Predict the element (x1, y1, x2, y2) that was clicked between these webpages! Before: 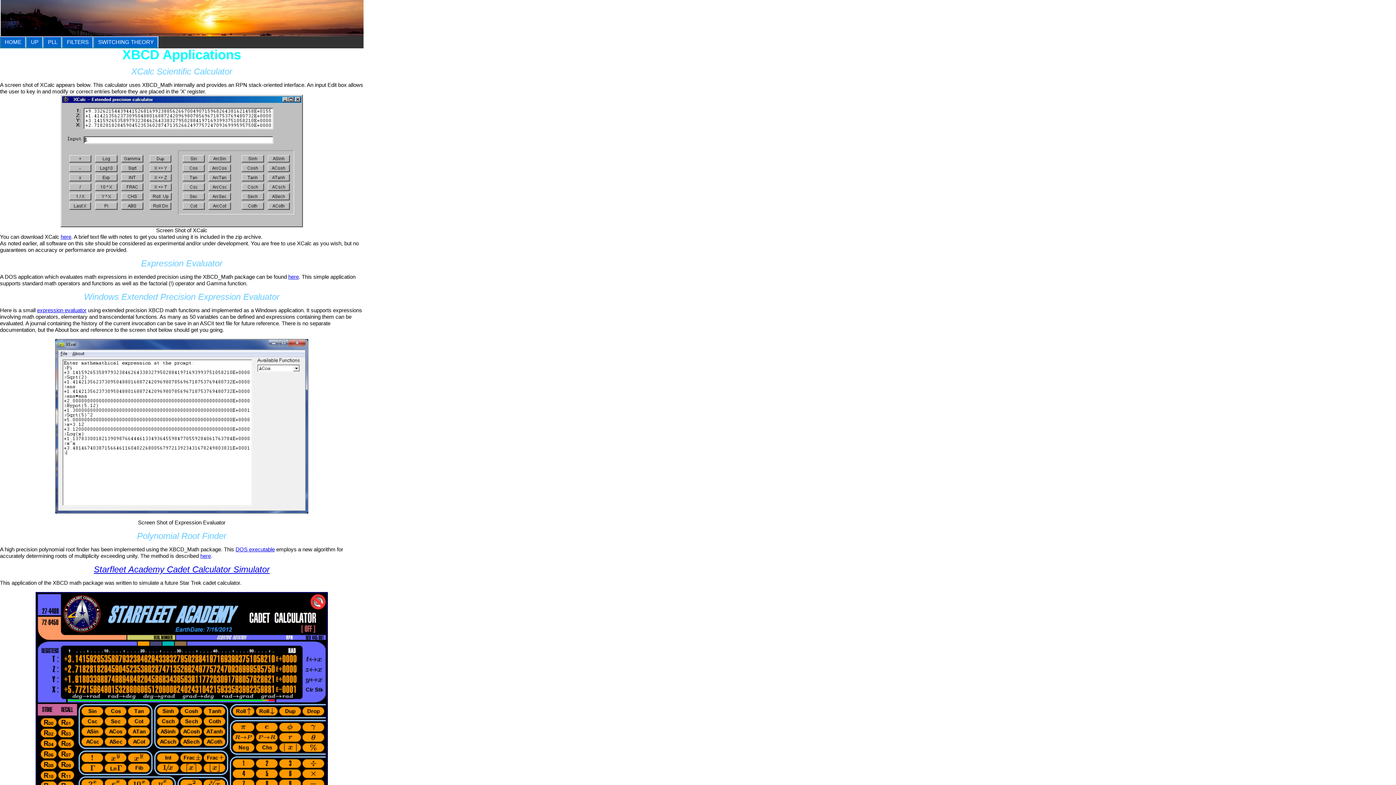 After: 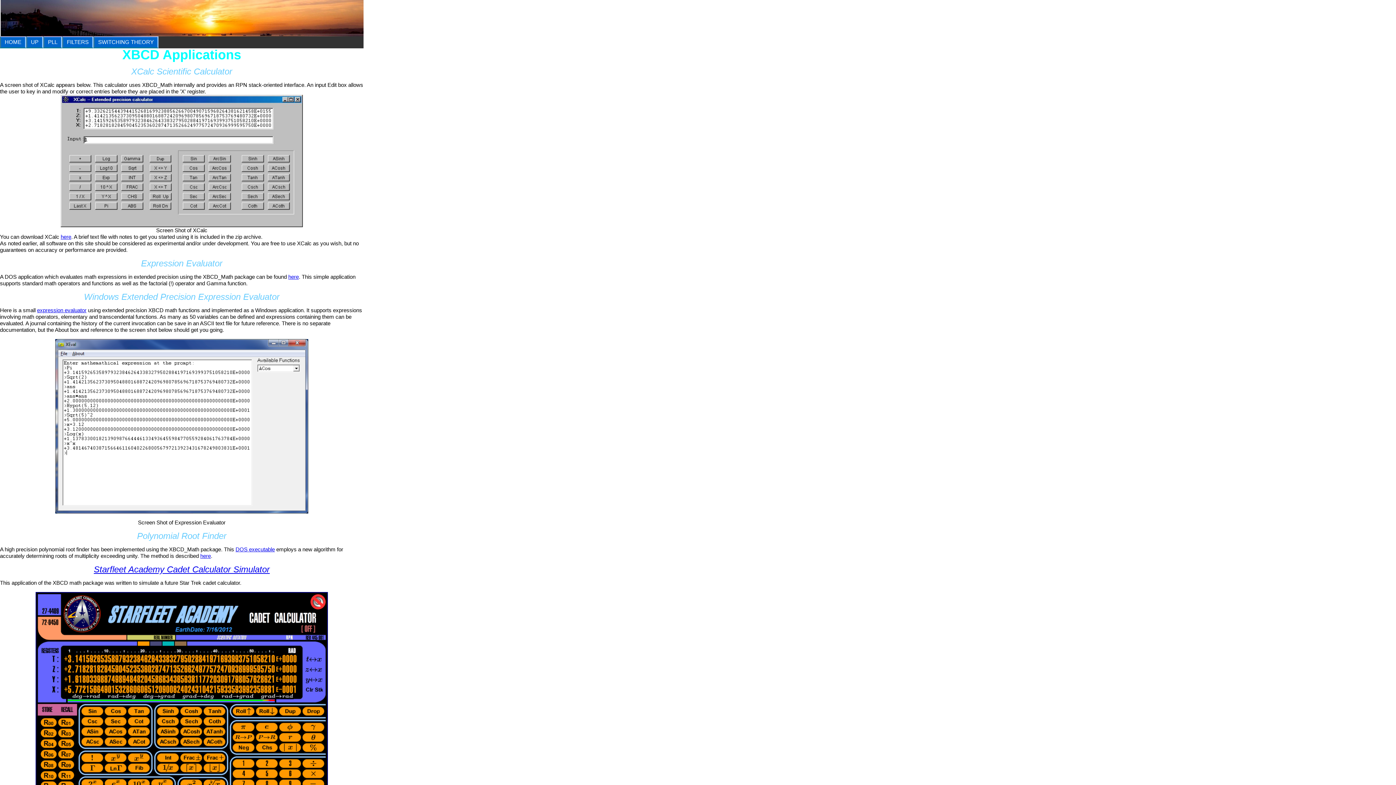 Action: bbox: (37, 307, 86, 313) label: expression evaluator